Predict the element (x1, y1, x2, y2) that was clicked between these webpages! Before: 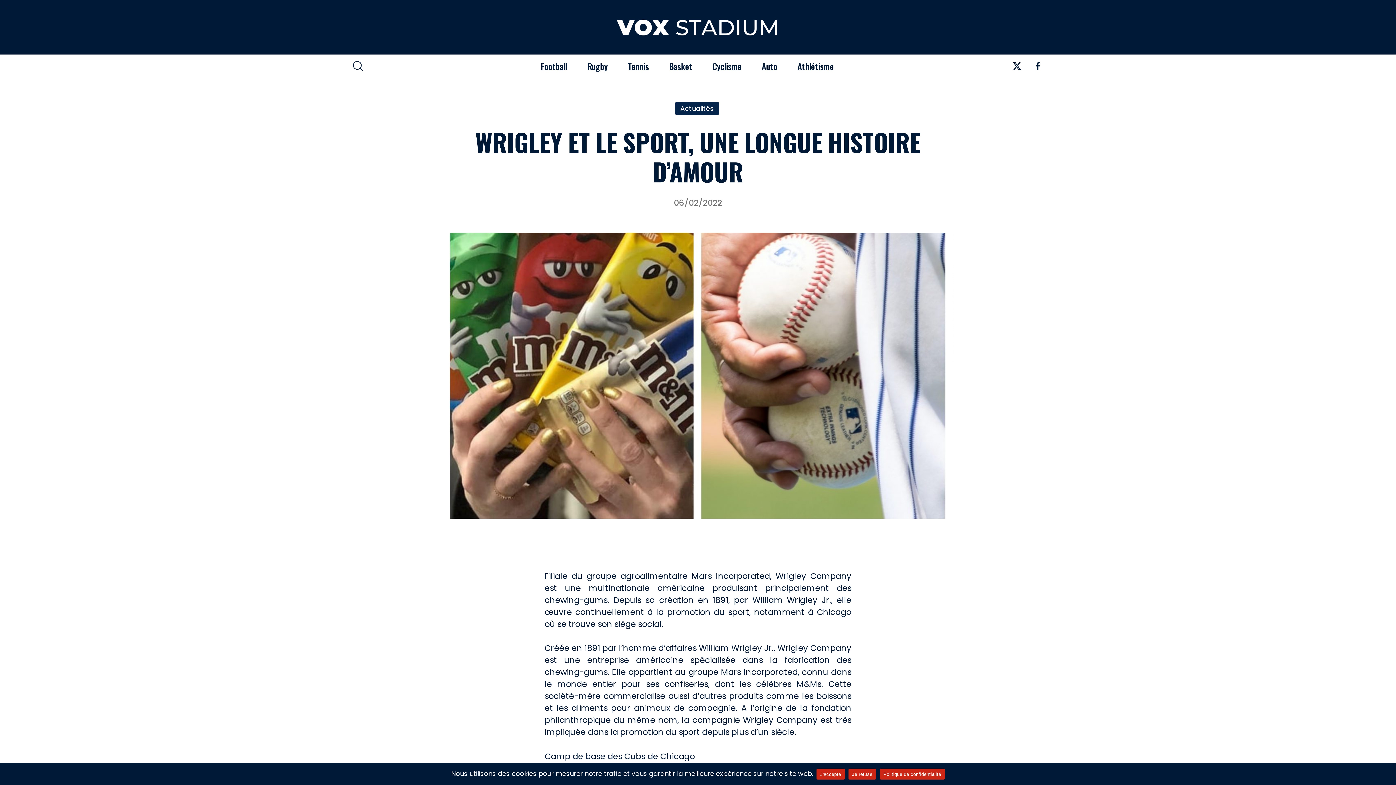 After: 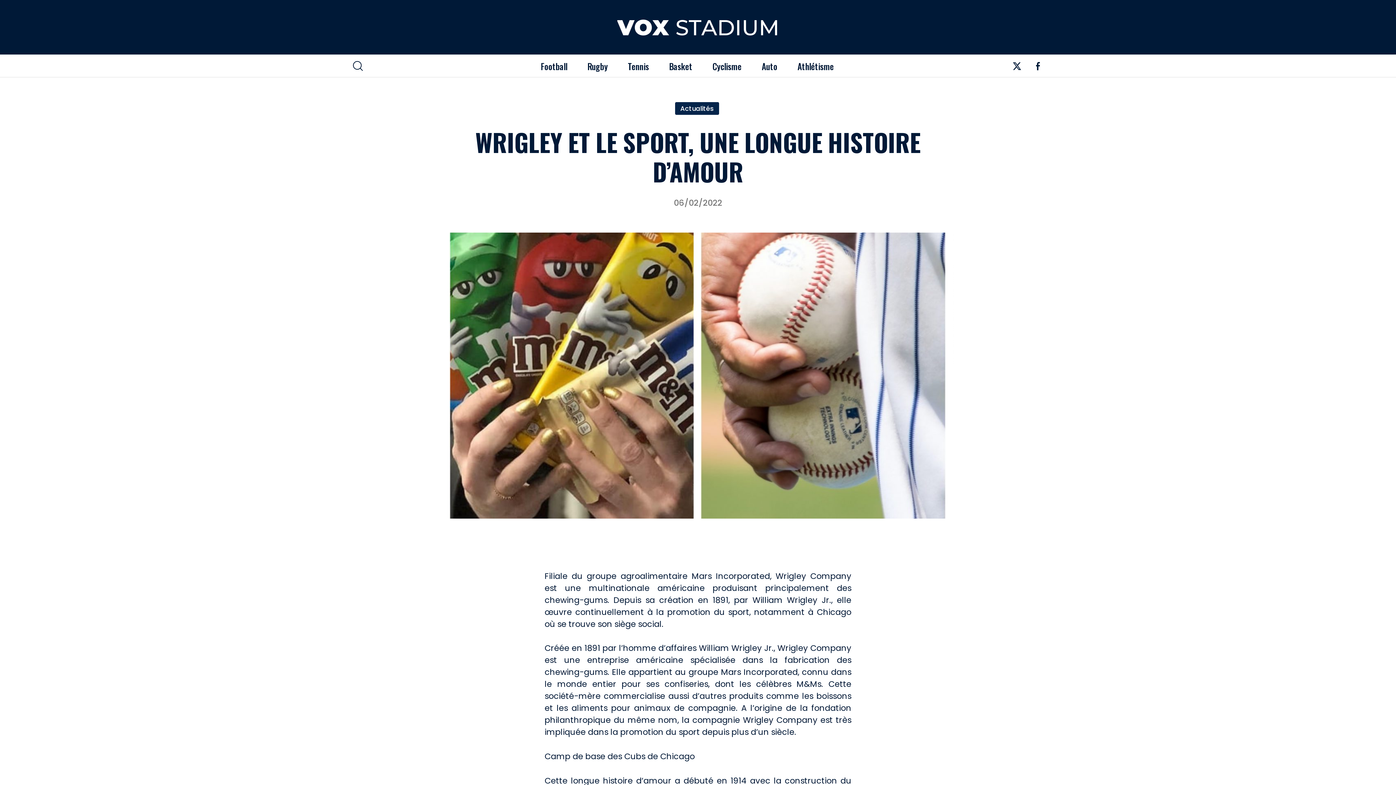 Action: bbox: (848, 769, 876, 780) label: Je refuse